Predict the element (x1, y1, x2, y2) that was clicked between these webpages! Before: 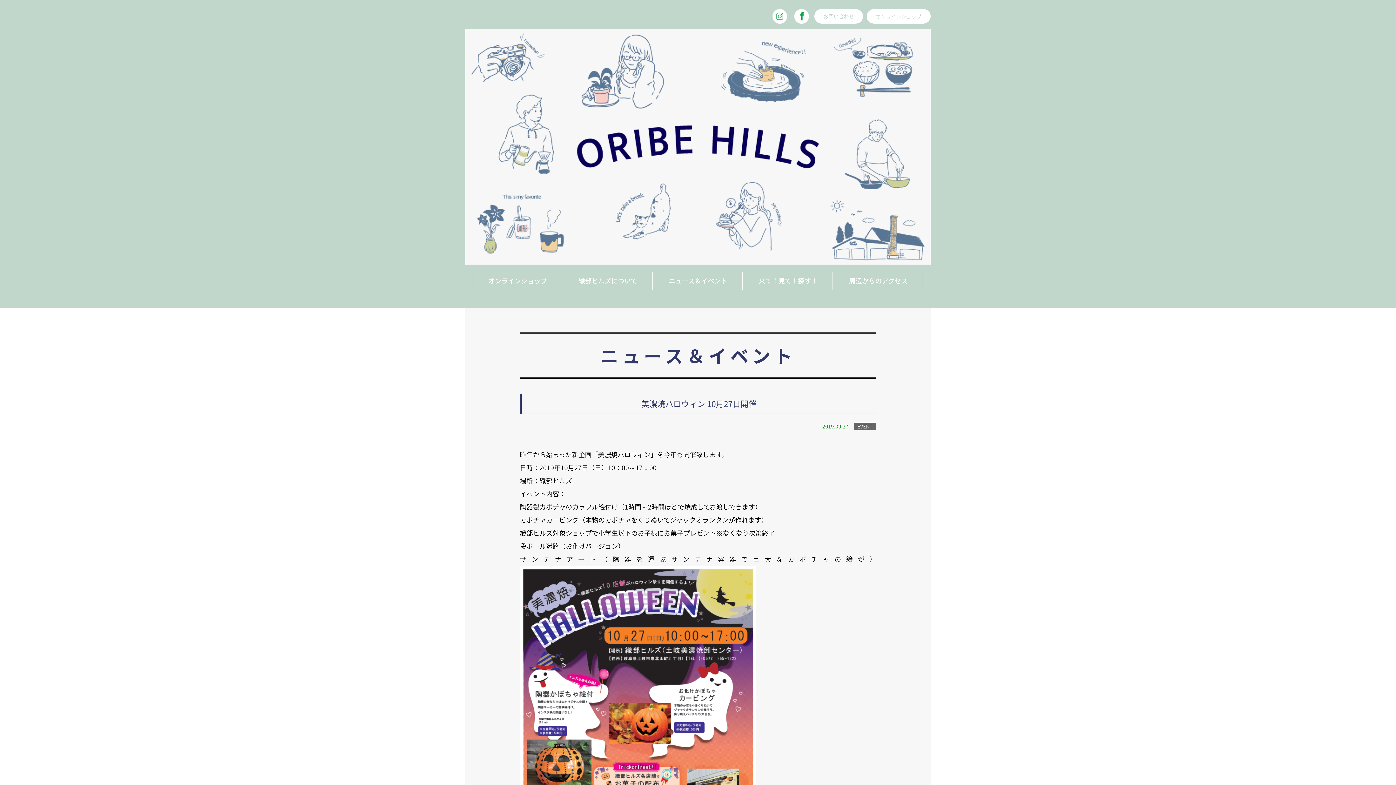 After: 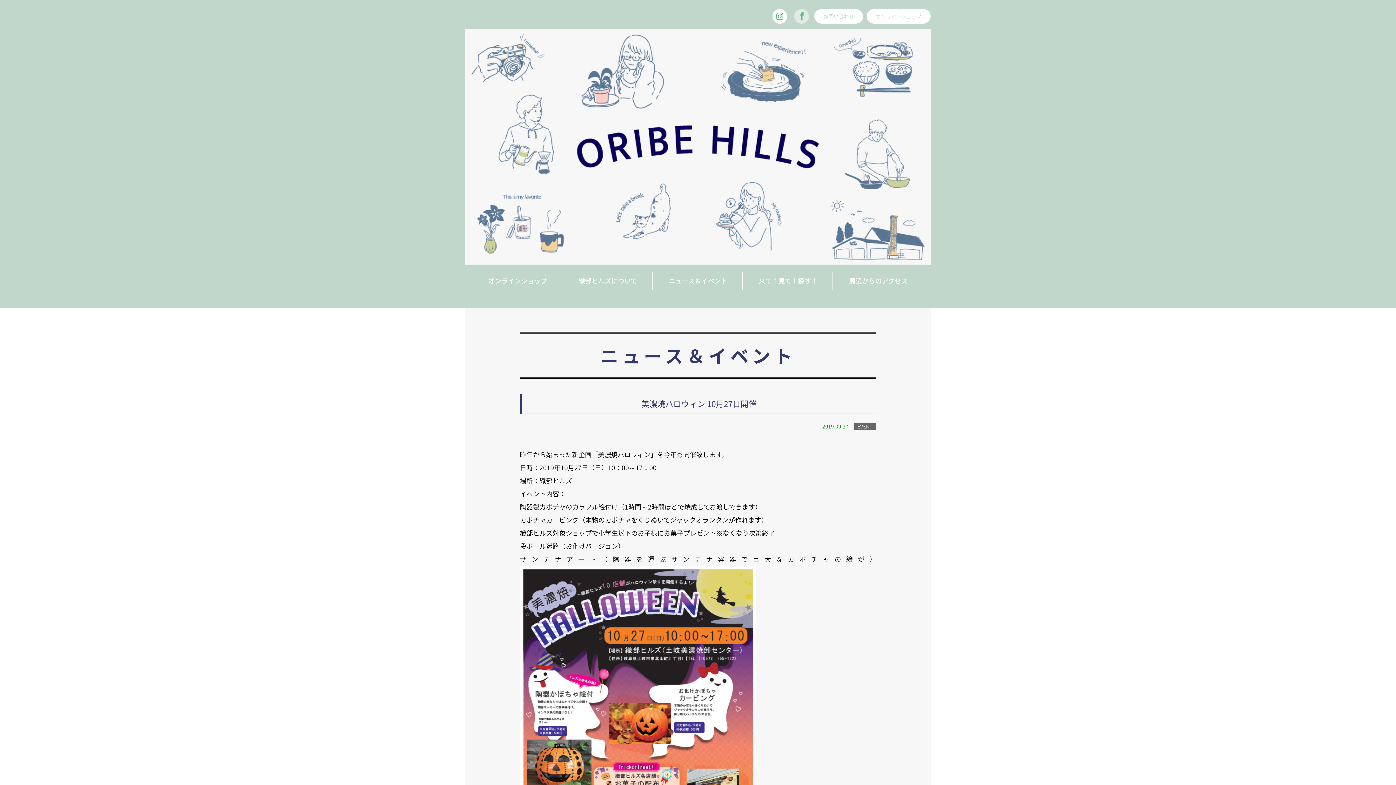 Action: bbox: (792, 9, 810, 23)